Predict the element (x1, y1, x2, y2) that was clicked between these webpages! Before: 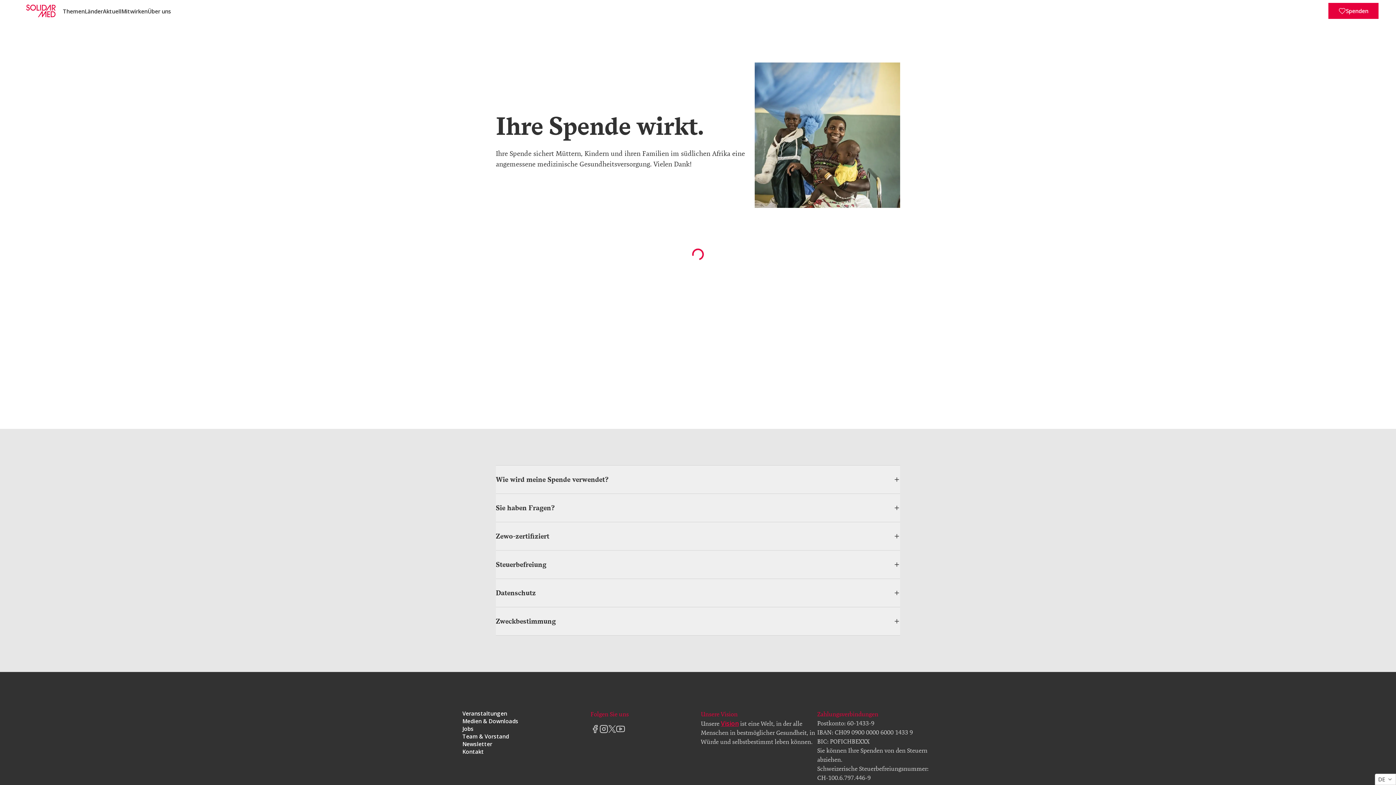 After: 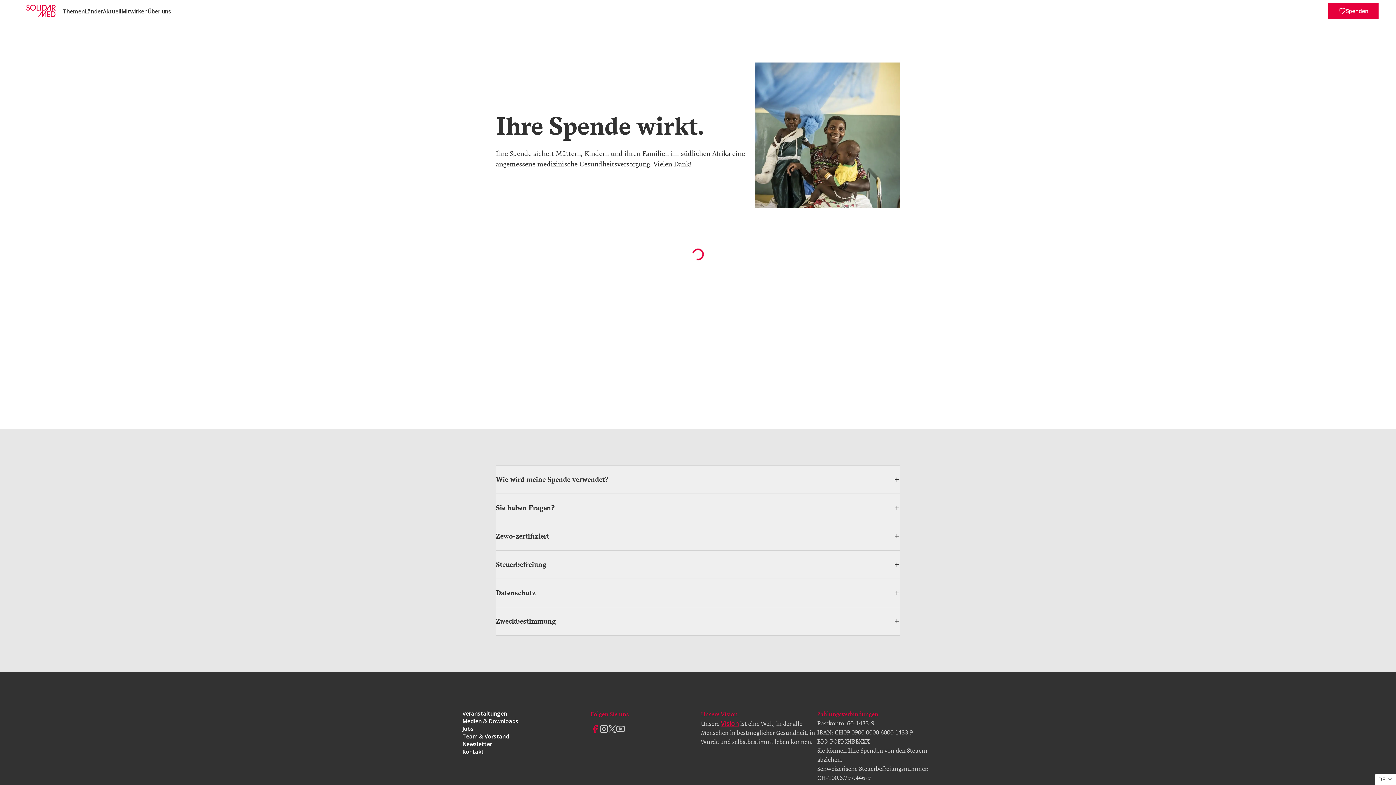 Action: bbox: (590, 678, 599, 687)